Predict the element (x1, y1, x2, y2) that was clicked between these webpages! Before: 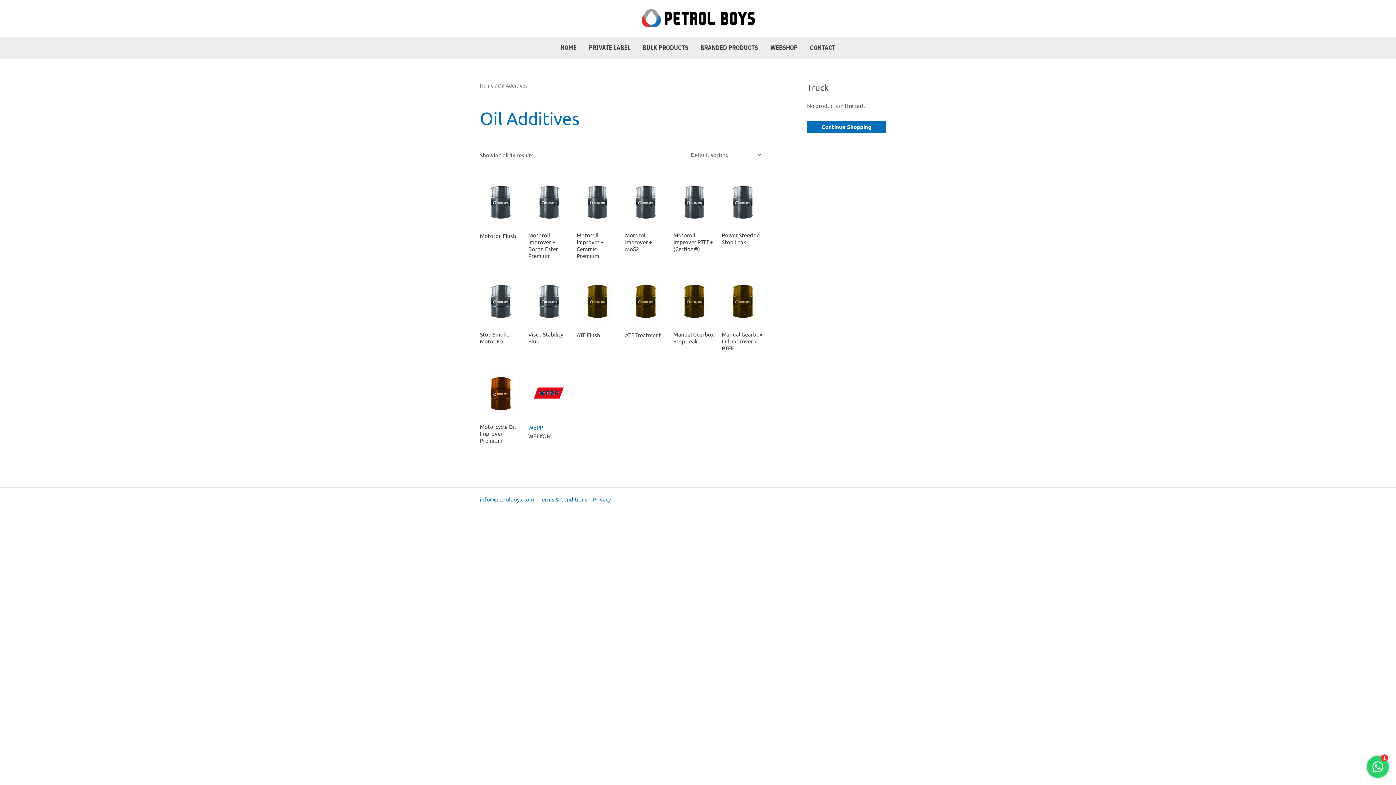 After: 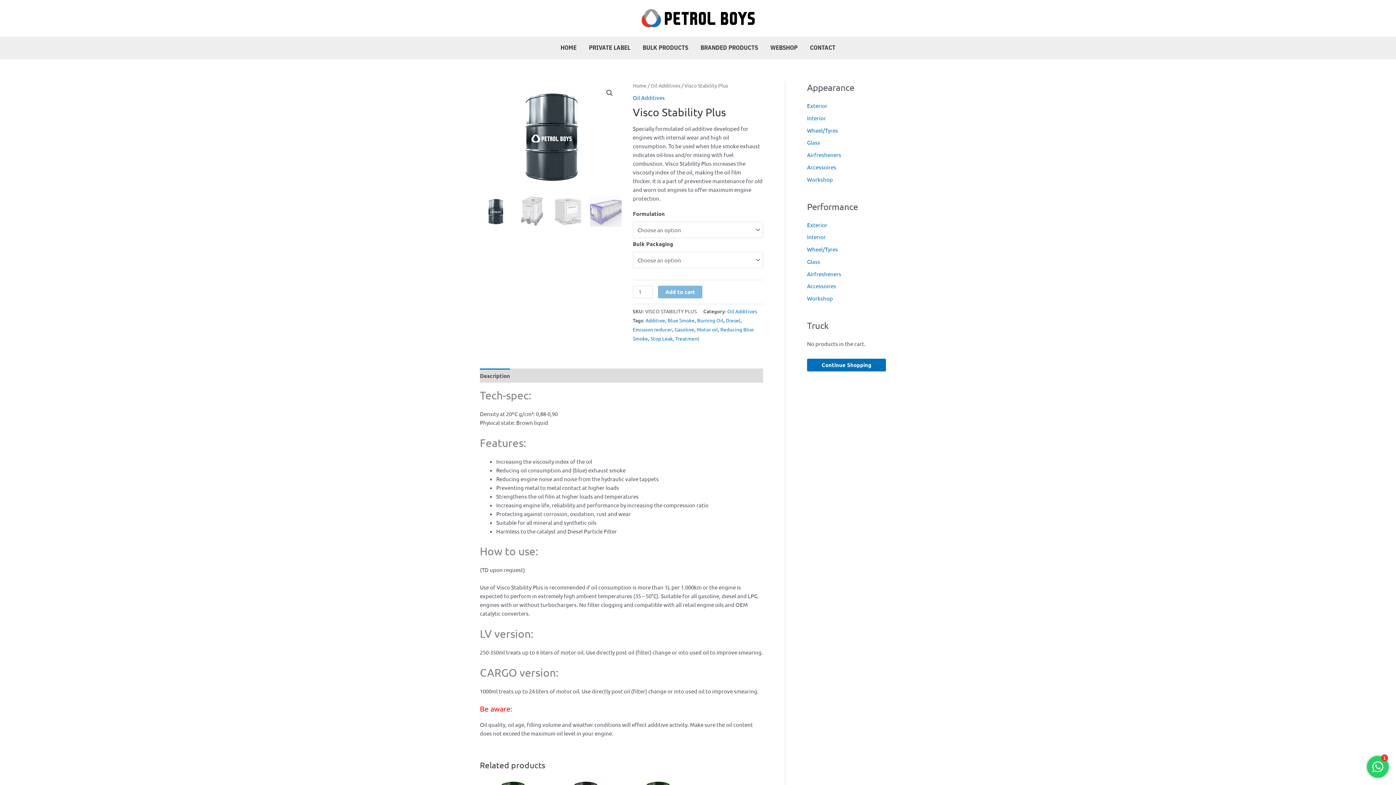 Action: bbox: (528, 275, 569, 326)